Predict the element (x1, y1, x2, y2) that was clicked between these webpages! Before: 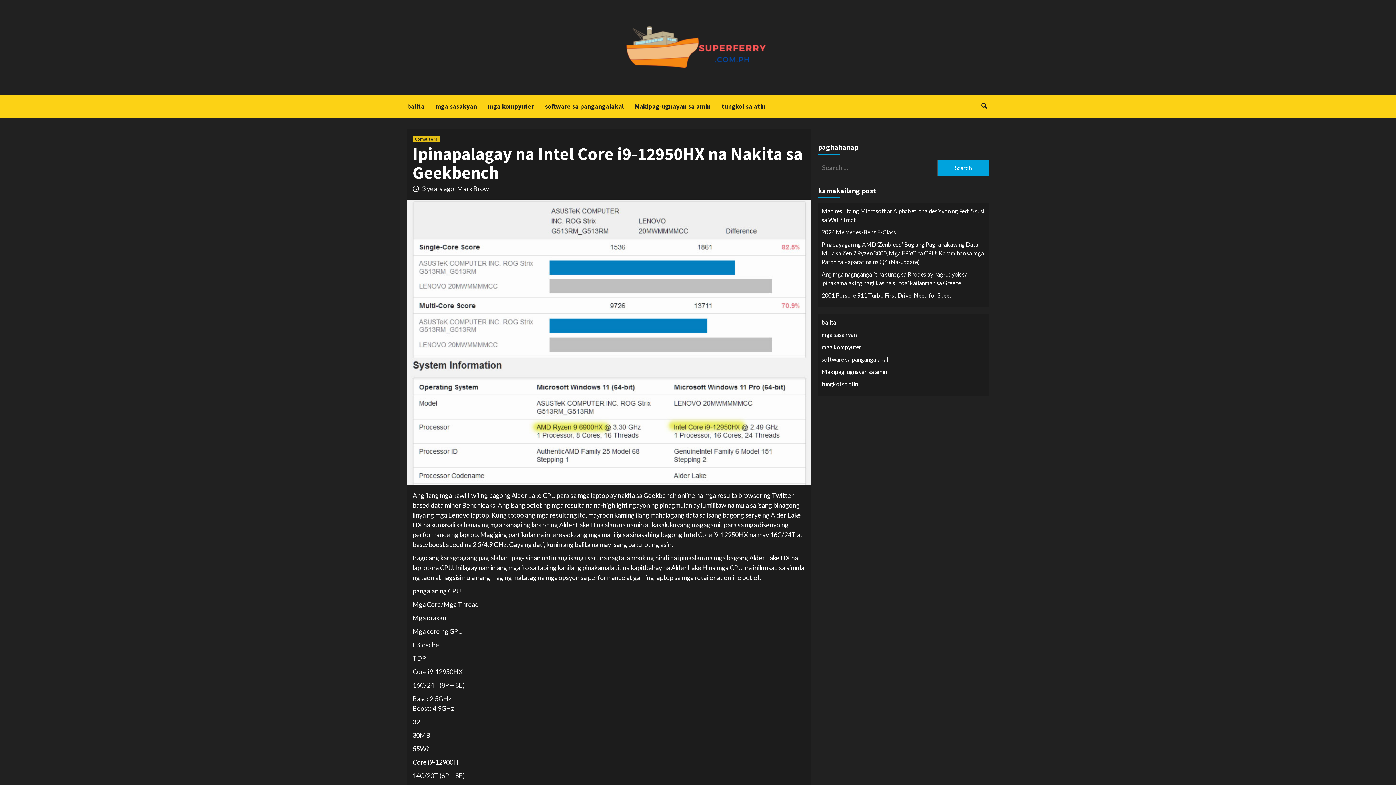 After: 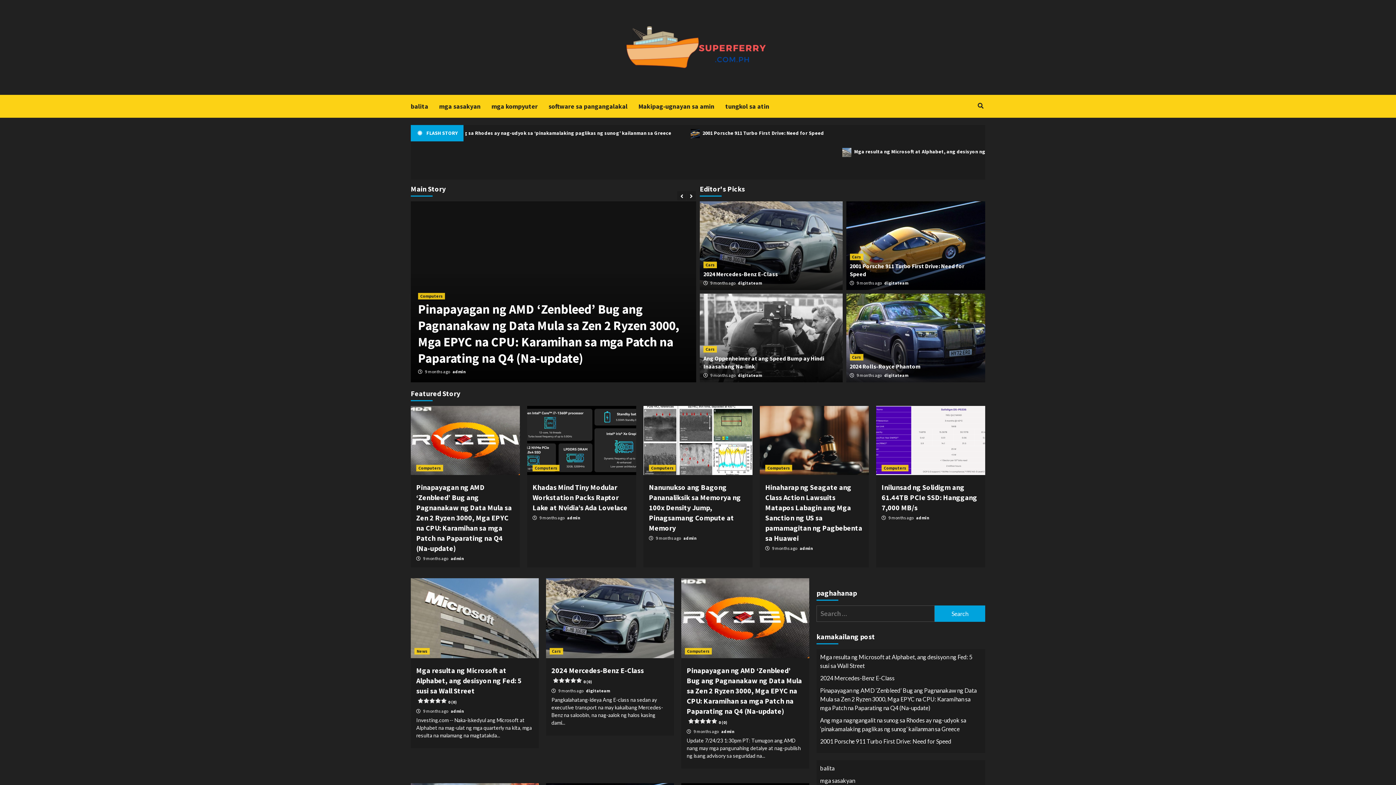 Action: bbox: (623, 10, 769, 83)